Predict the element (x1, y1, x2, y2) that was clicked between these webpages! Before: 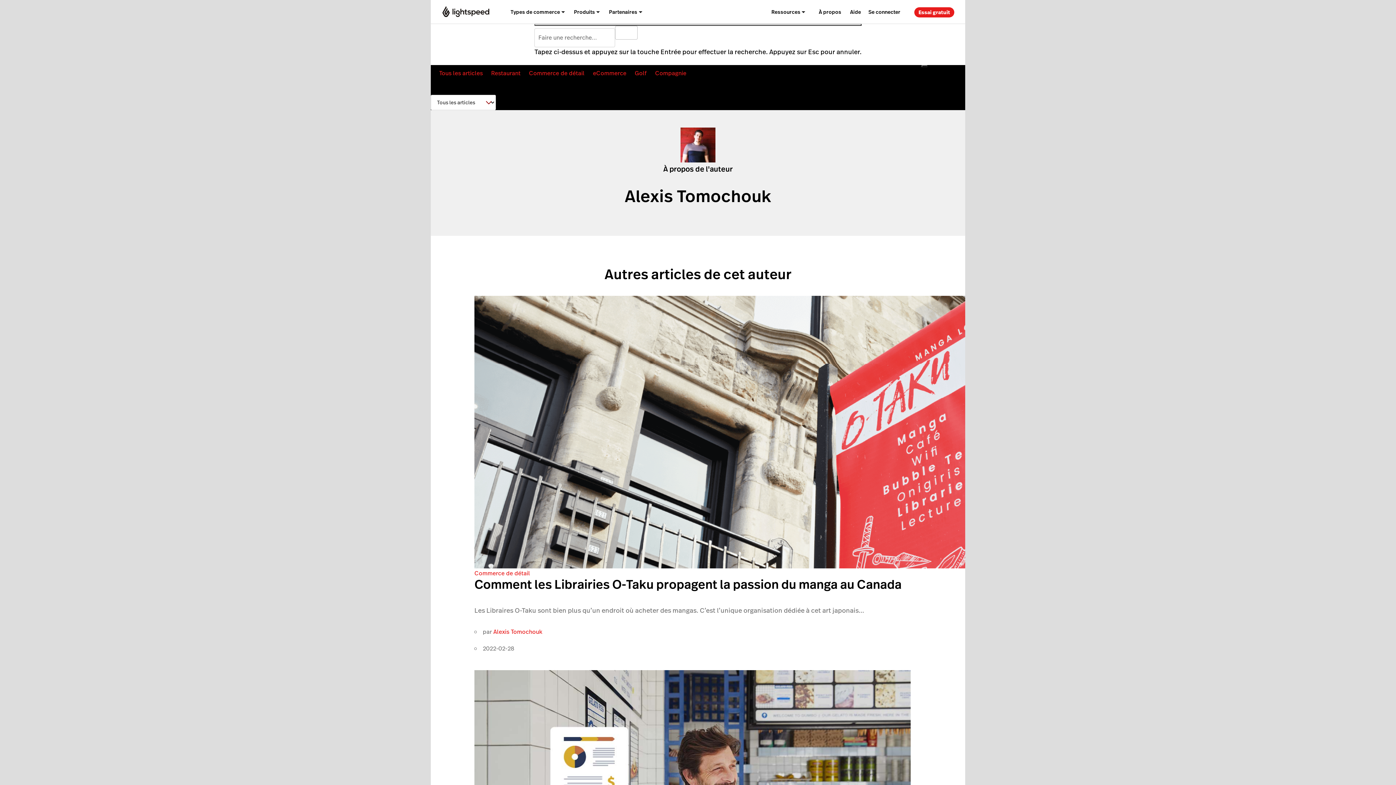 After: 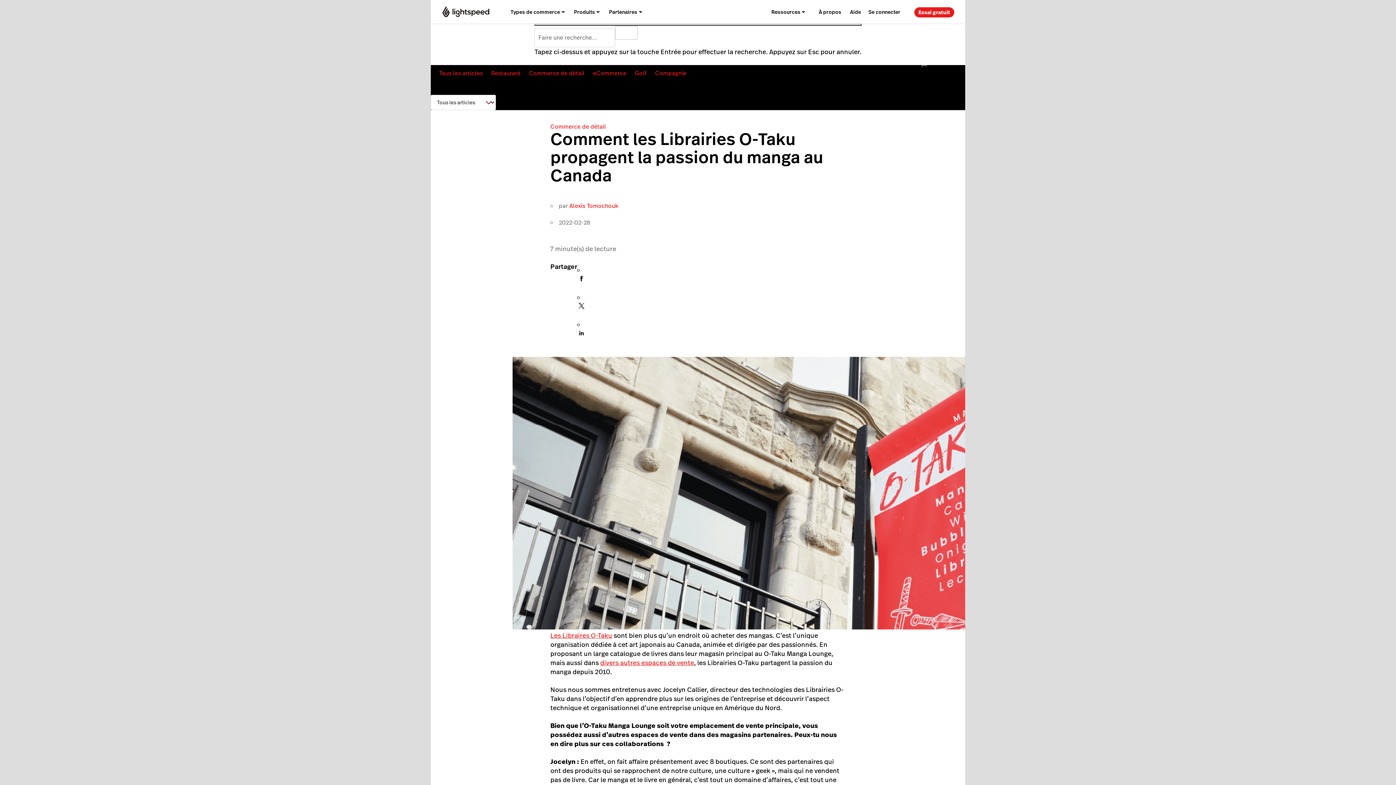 Action: label: Comment les Librairies O-Taku propagent la passion du manga au Canada bbox: (474, 576, 921, 592)